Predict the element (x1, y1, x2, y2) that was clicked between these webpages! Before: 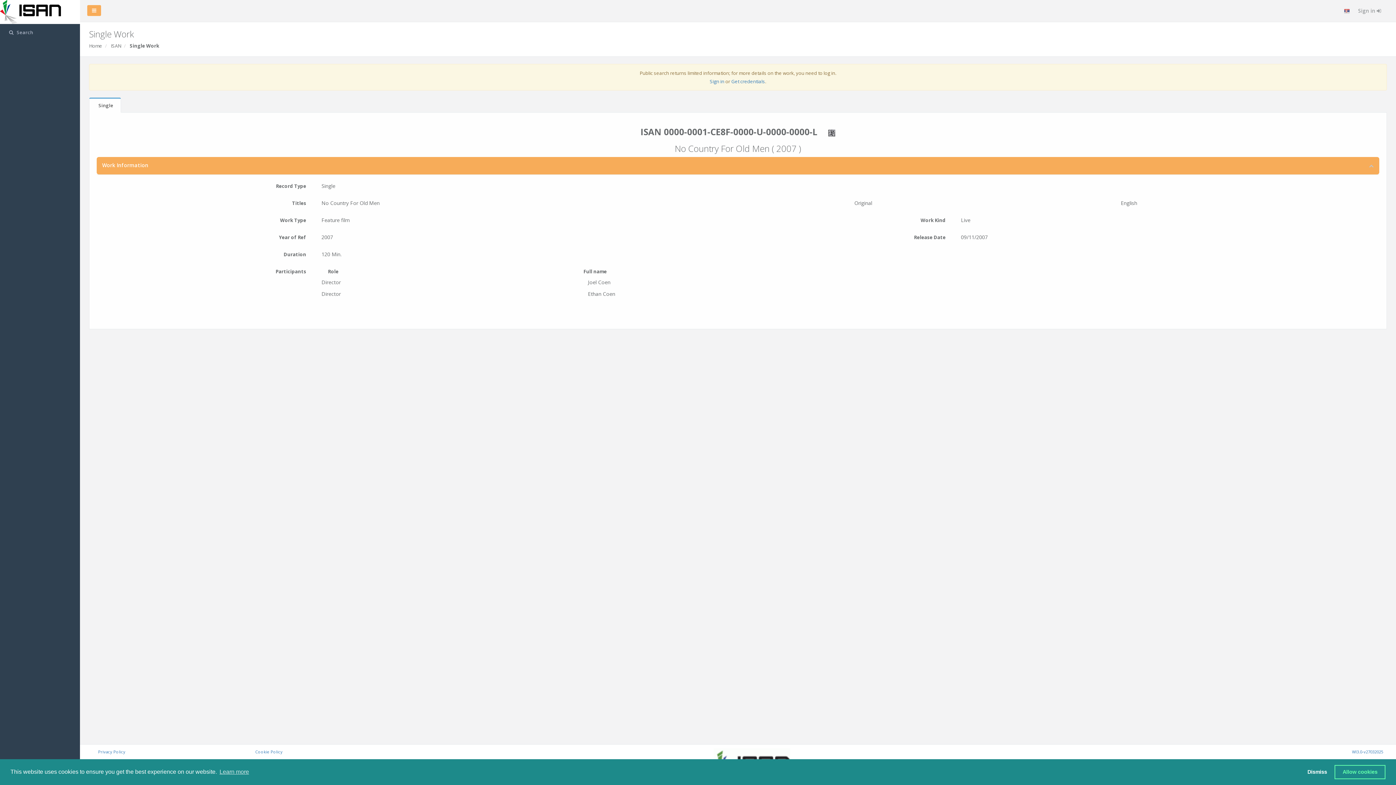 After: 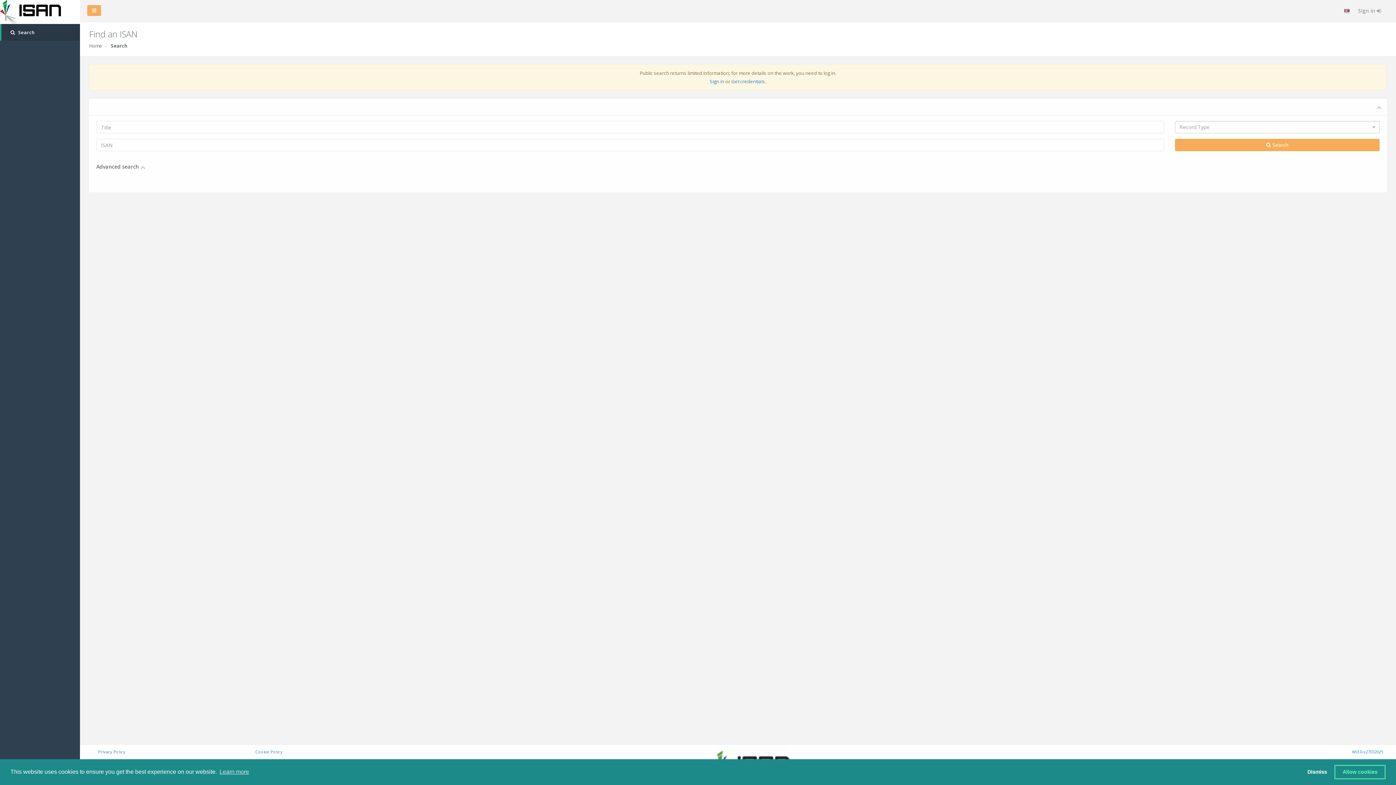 Action: label:  Search bbox: (0, 24, 80, 40)